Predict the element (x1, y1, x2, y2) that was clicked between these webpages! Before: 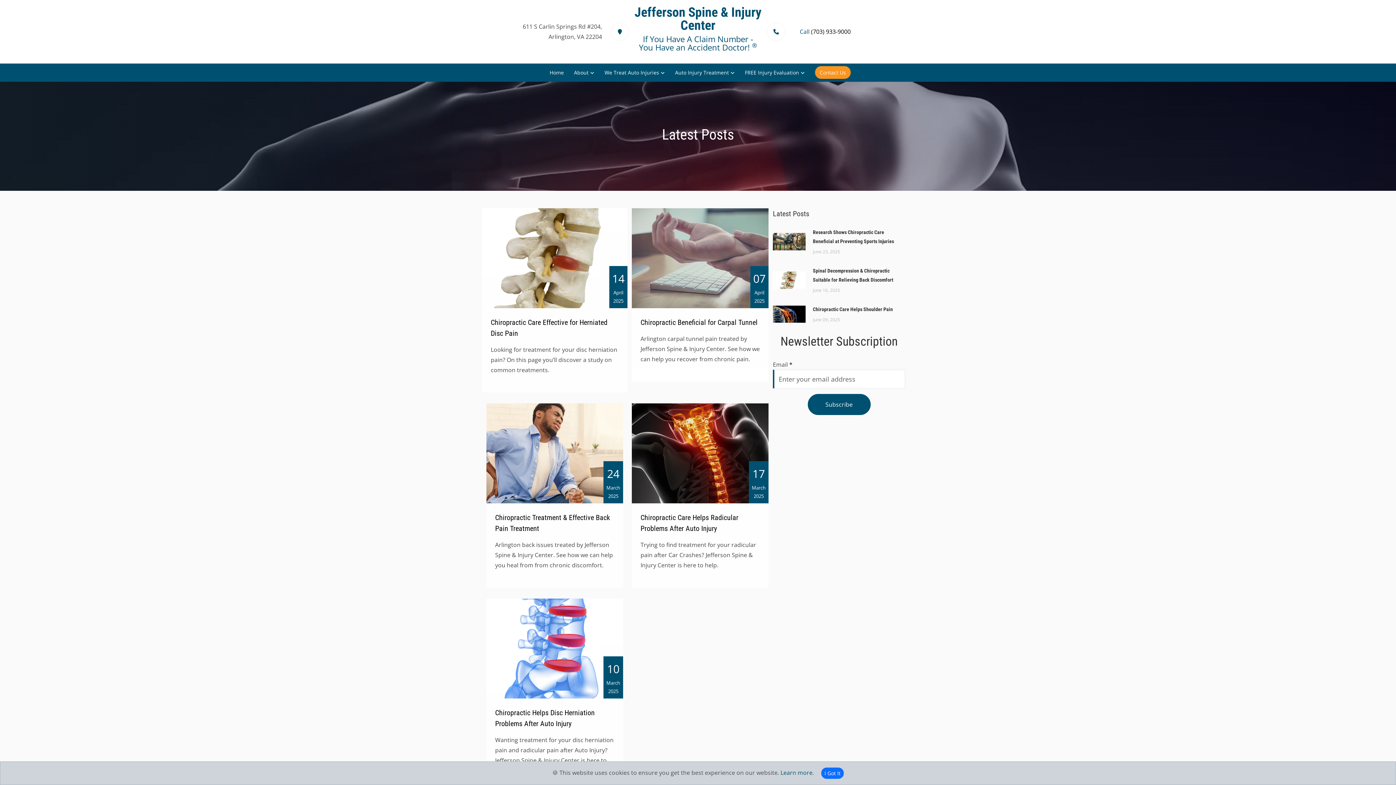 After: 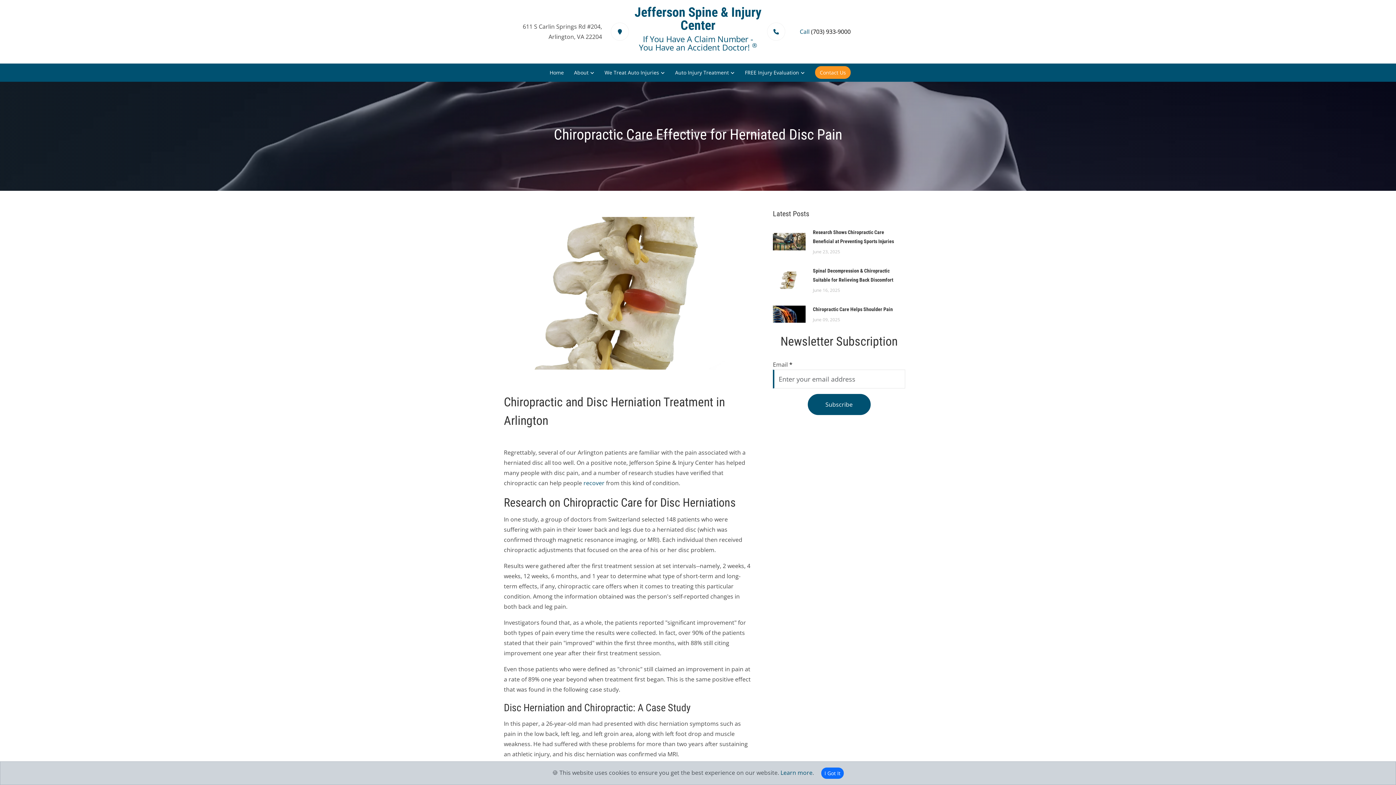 Action: bbox: (482, 208, 627, 308) label: Chiropractic Care Effective for Herniated Disc Pain